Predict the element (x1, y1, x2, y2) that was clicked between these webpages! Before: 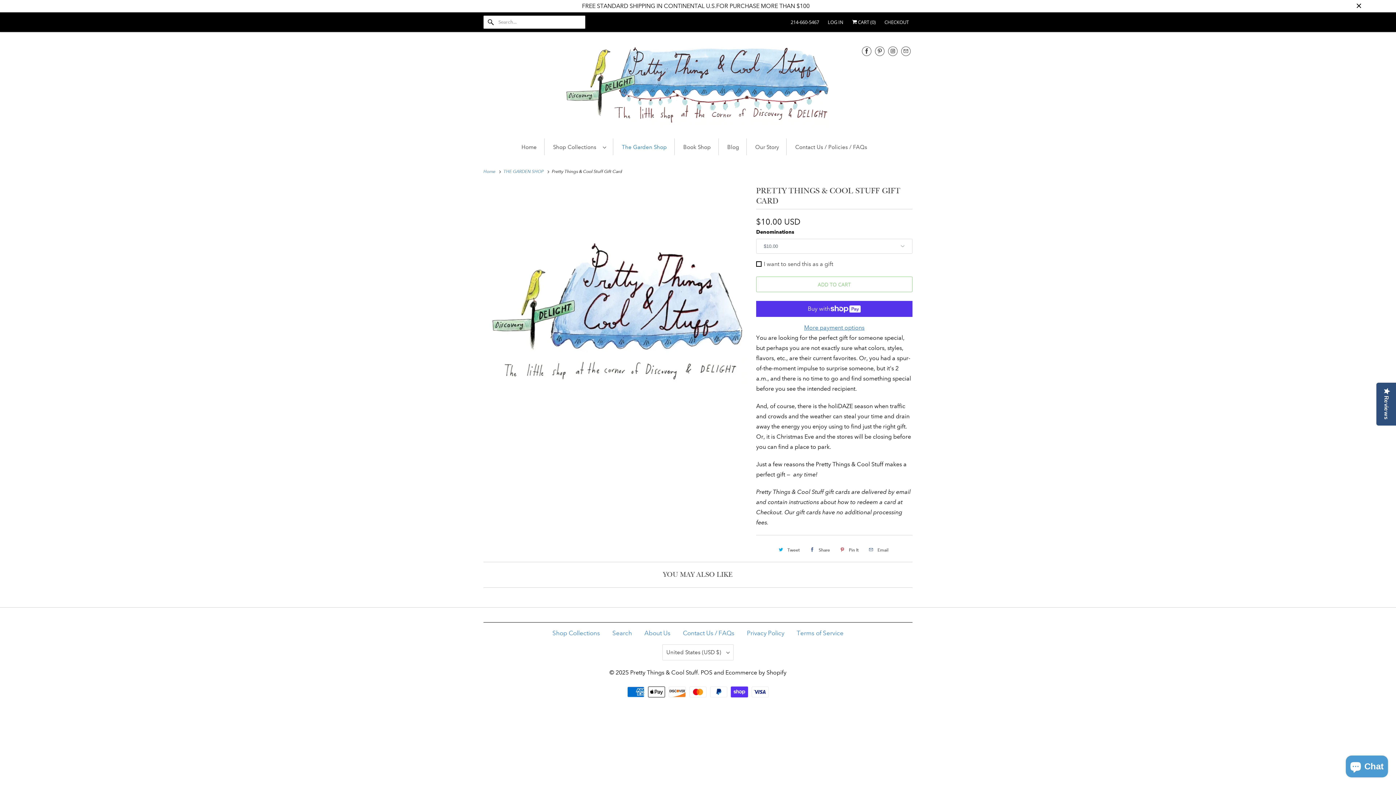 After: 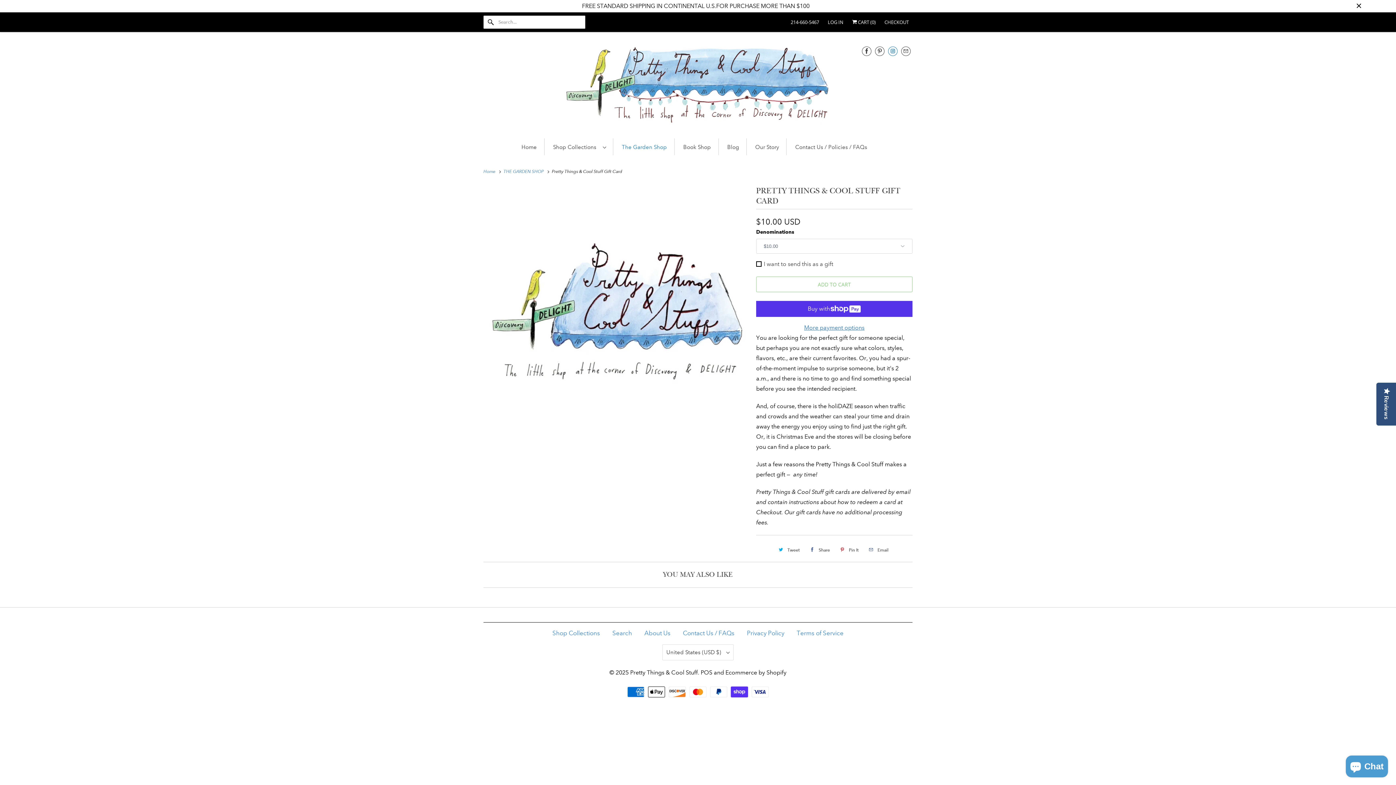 Action: bbox: (888, 42, 897, 59)